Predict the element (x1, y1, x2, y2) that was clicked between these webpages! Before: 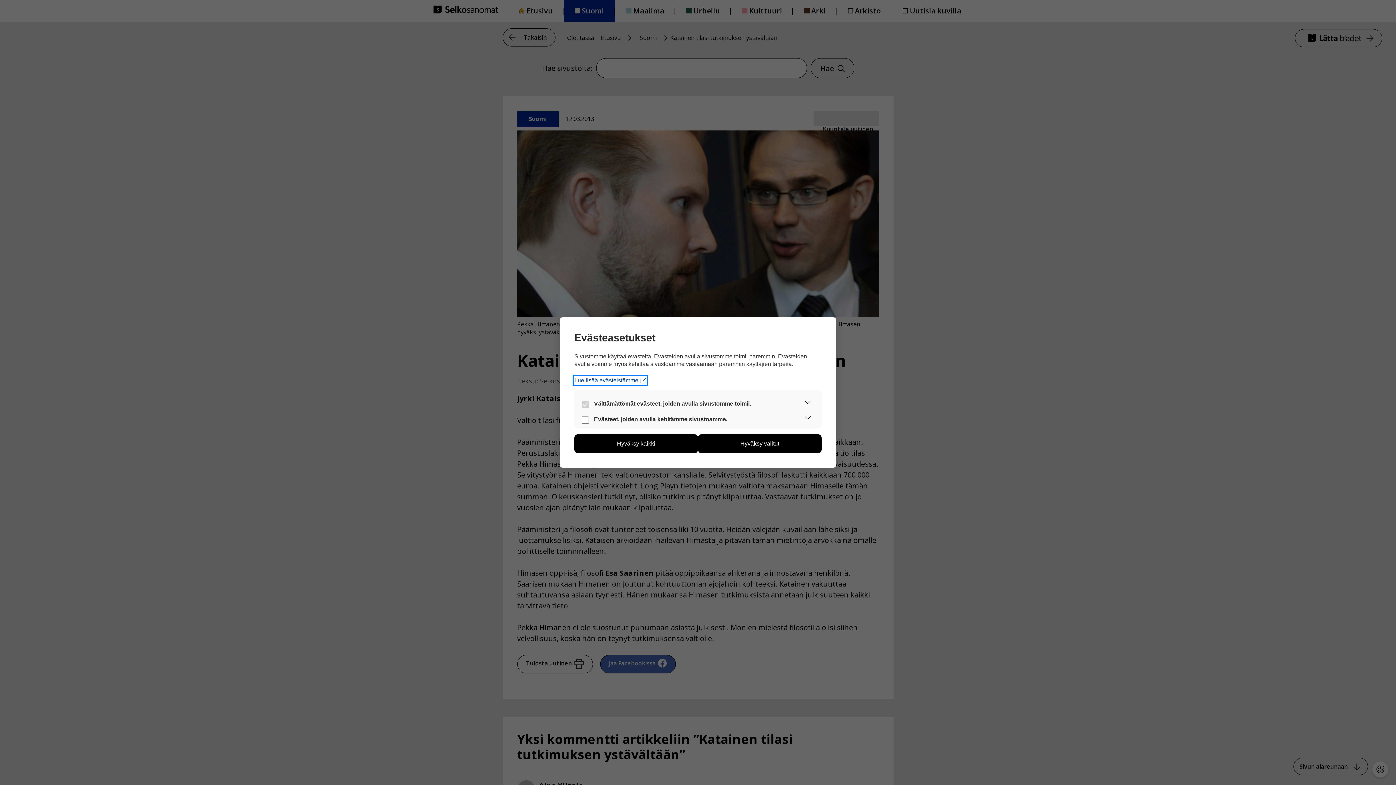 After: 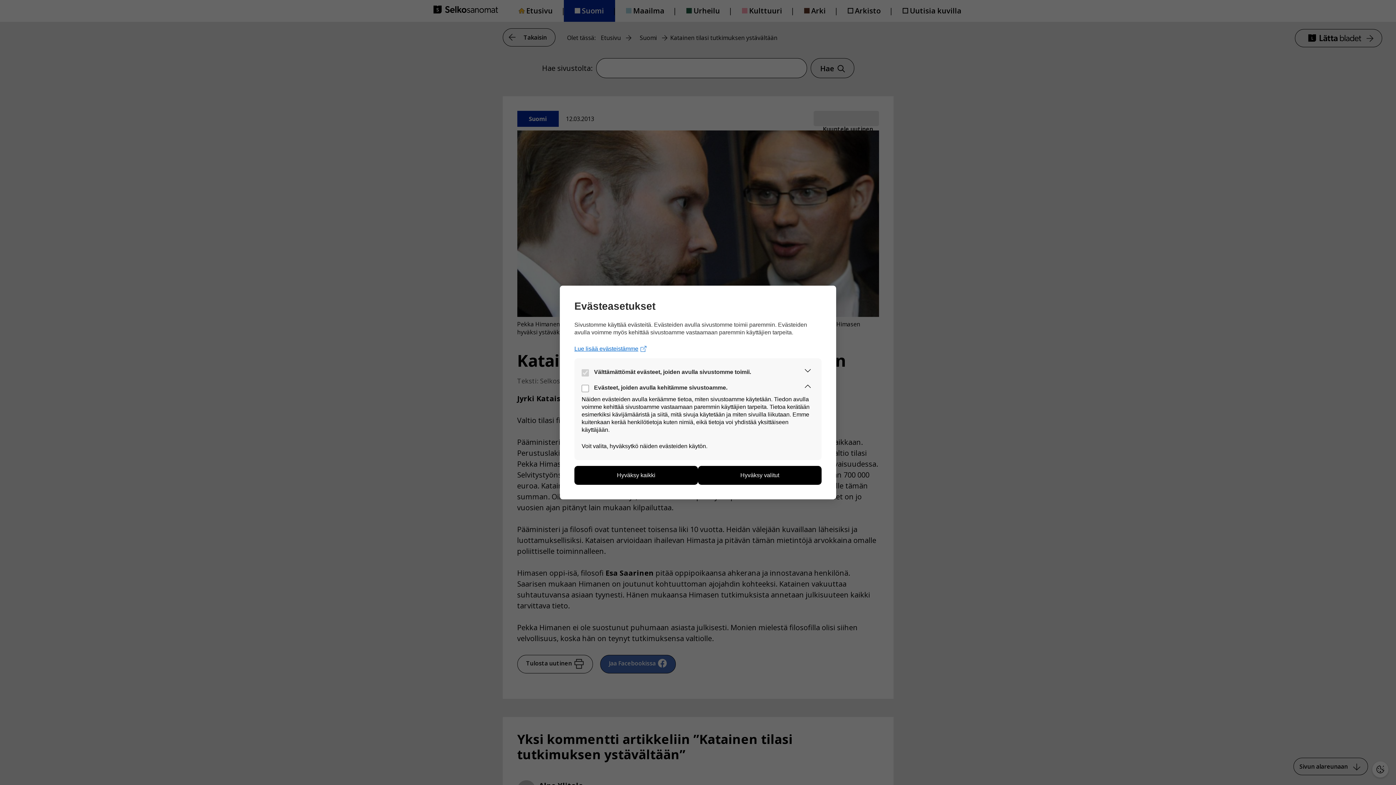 Action: label: Laajenna osio bbox: (801, 411, 814, 427)